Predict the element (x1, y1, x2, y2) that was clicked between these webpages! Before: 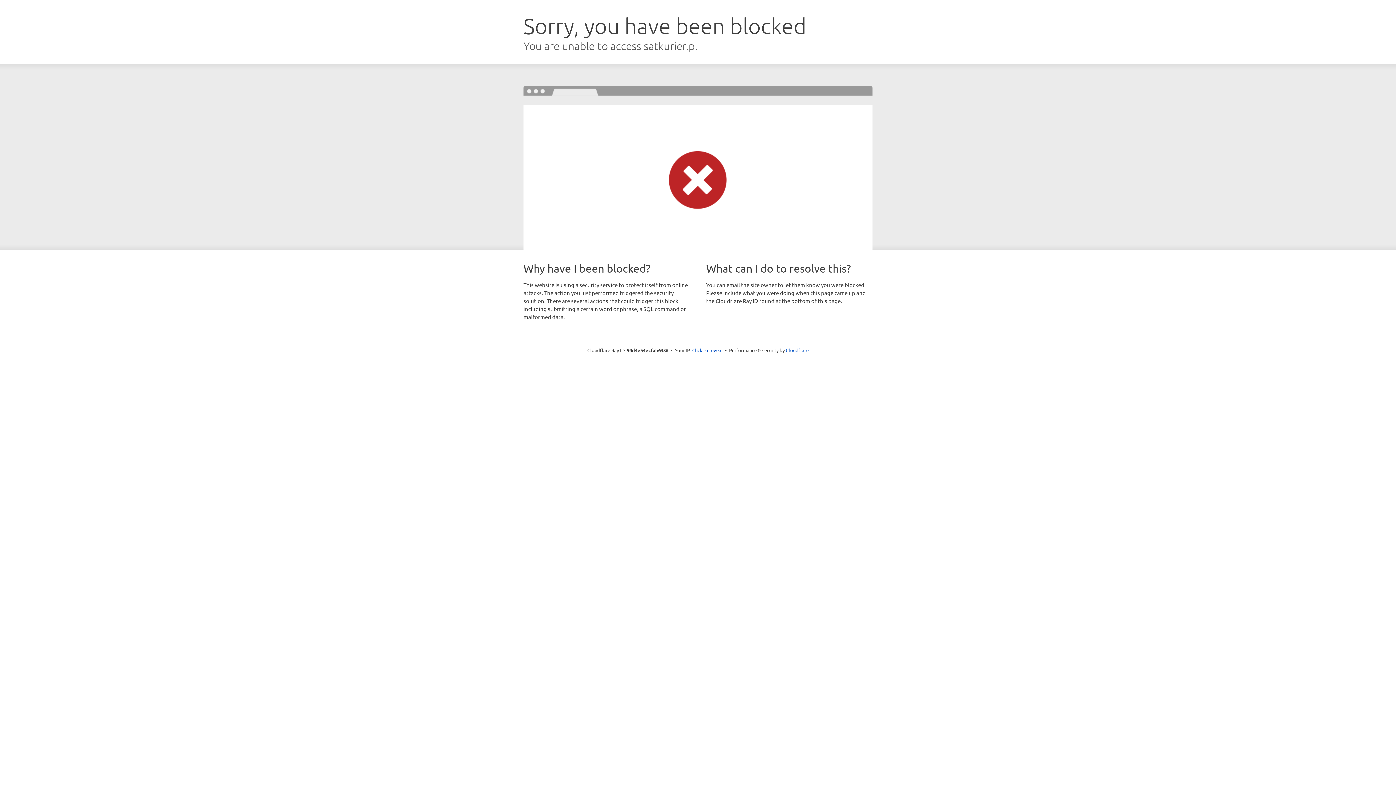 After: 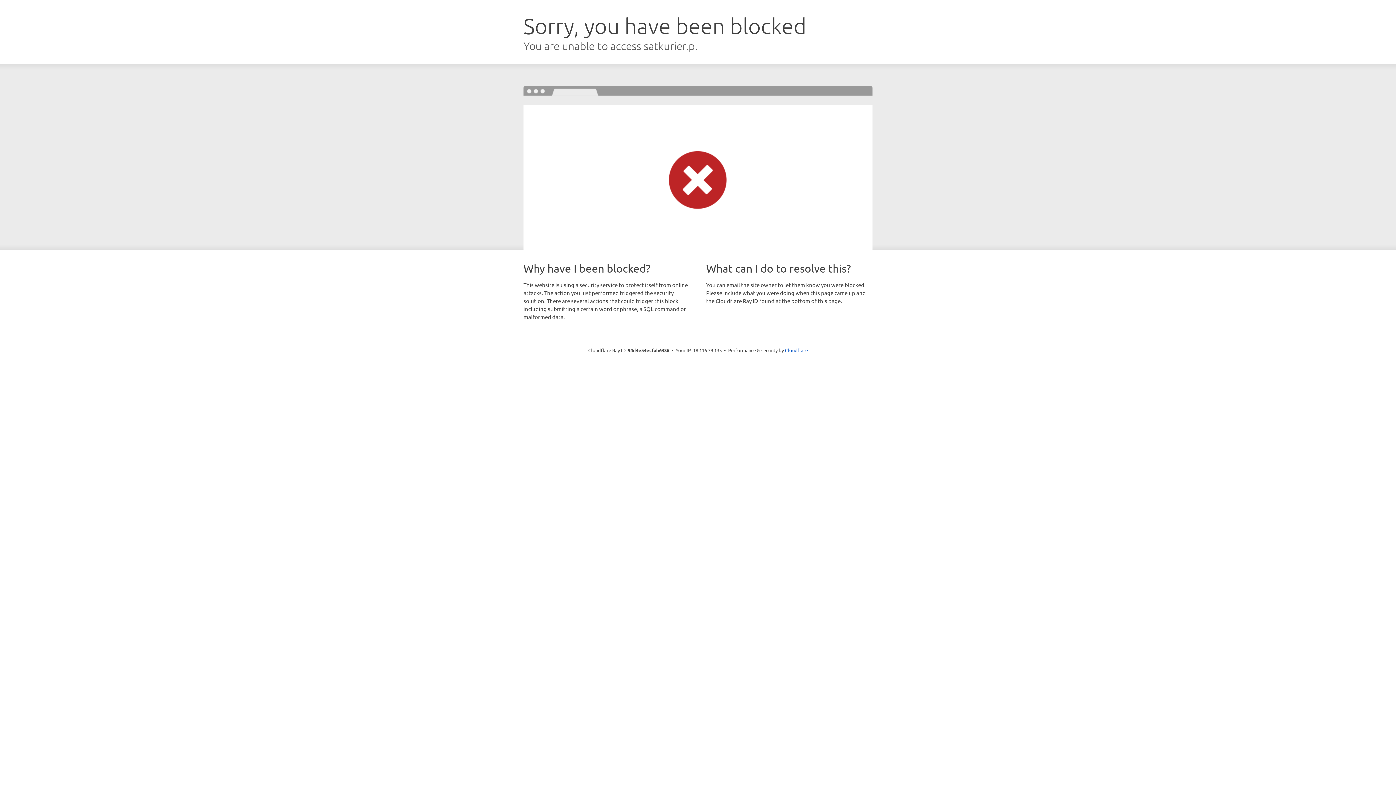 Action: bbox: (692, 346, 722, 353) label: Click to reveal